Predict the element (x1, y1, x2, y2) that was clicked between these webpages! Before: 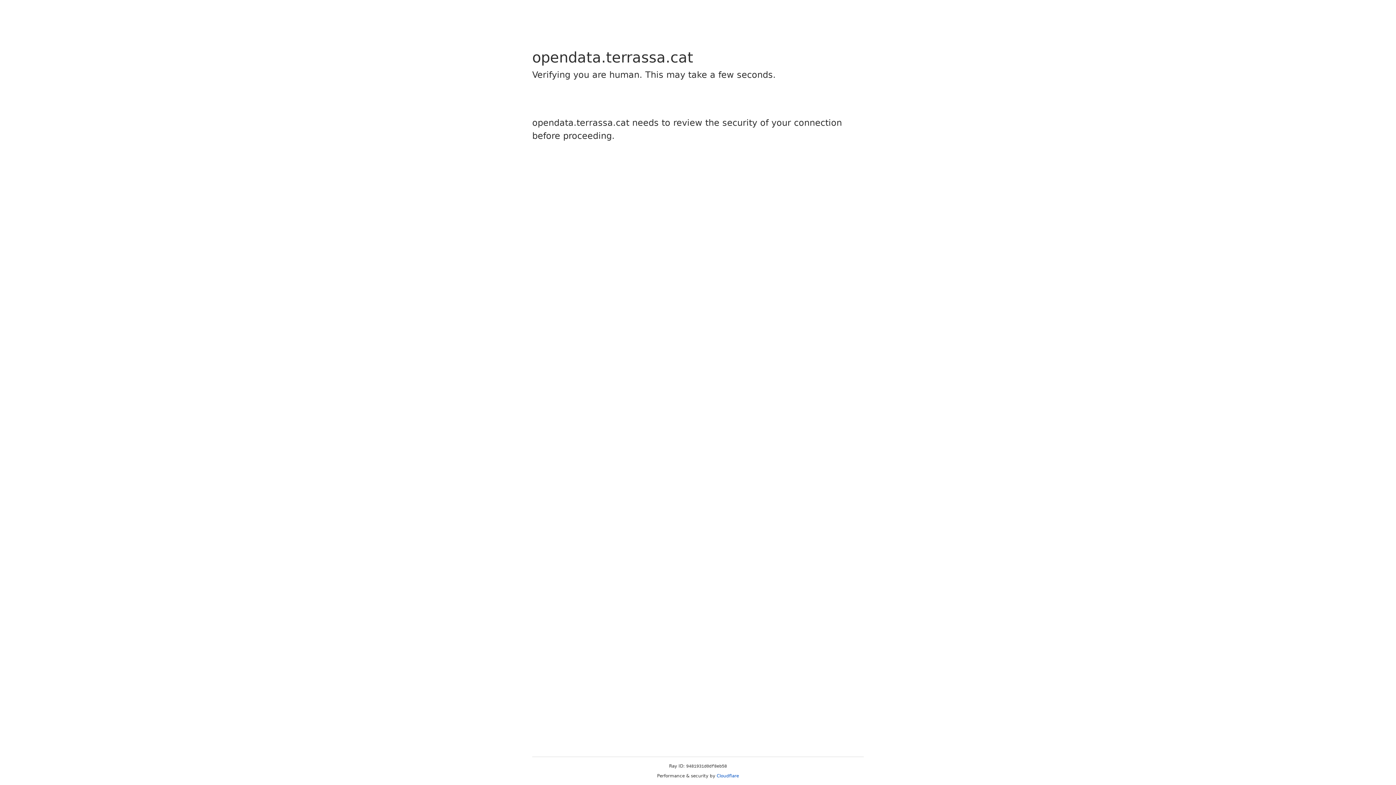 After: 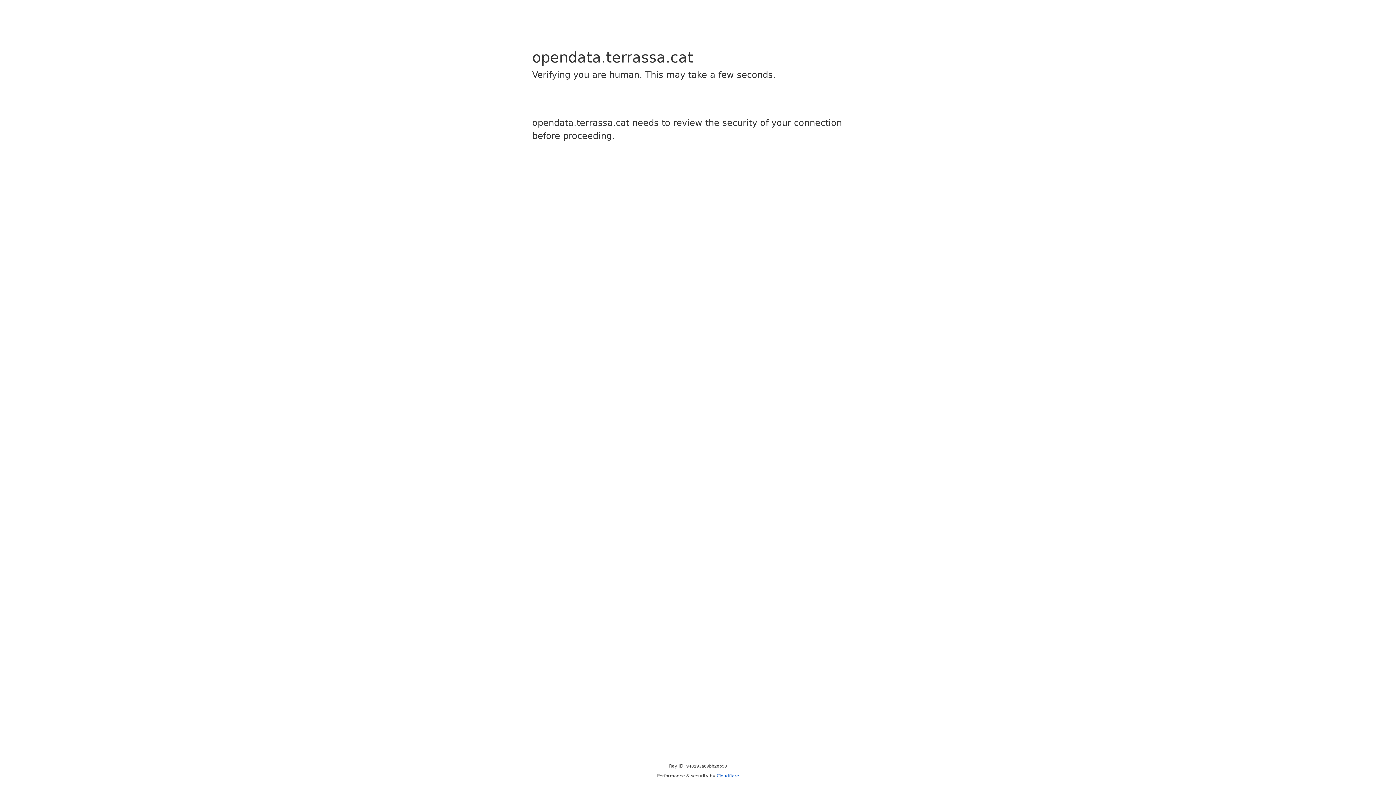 Action: bbox: (716, 773, 739, 778) label: Cloudflare